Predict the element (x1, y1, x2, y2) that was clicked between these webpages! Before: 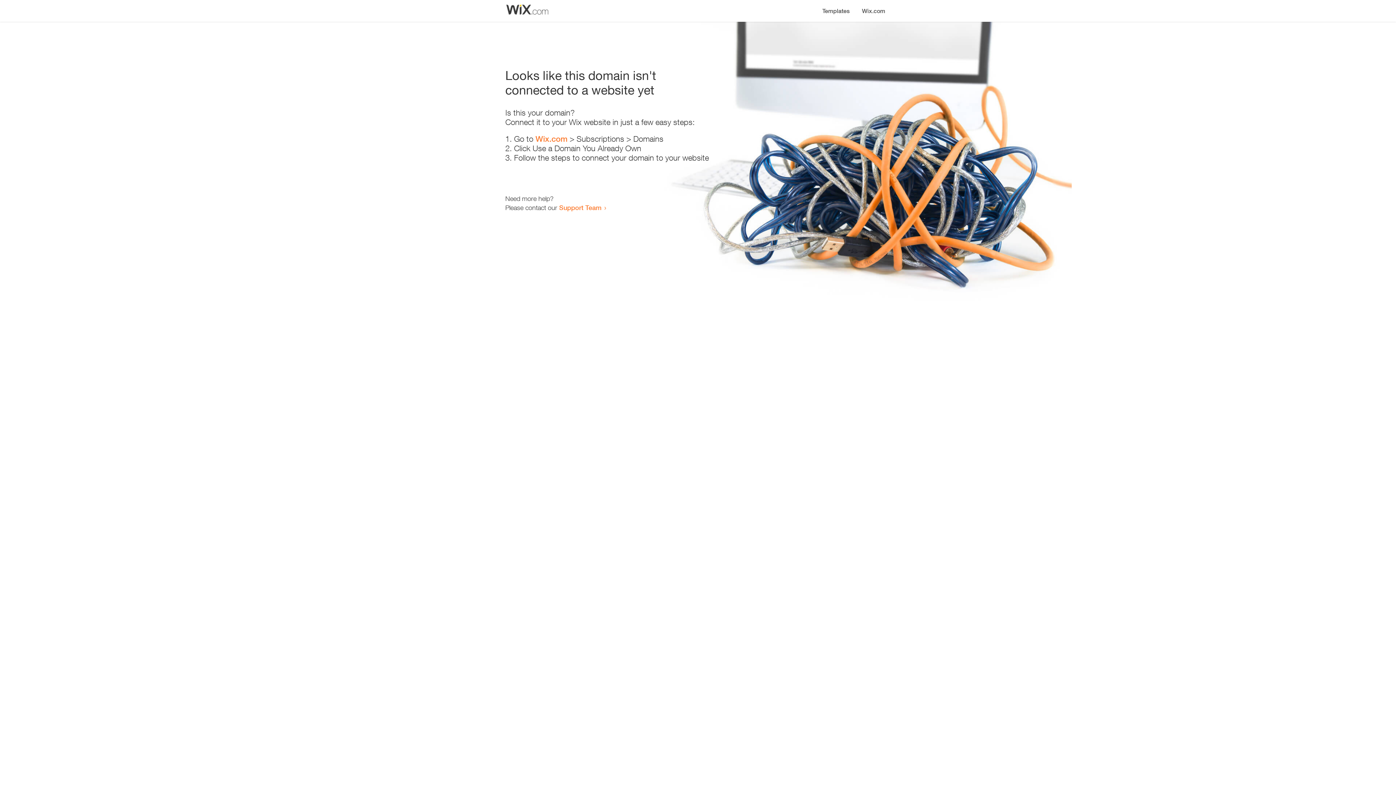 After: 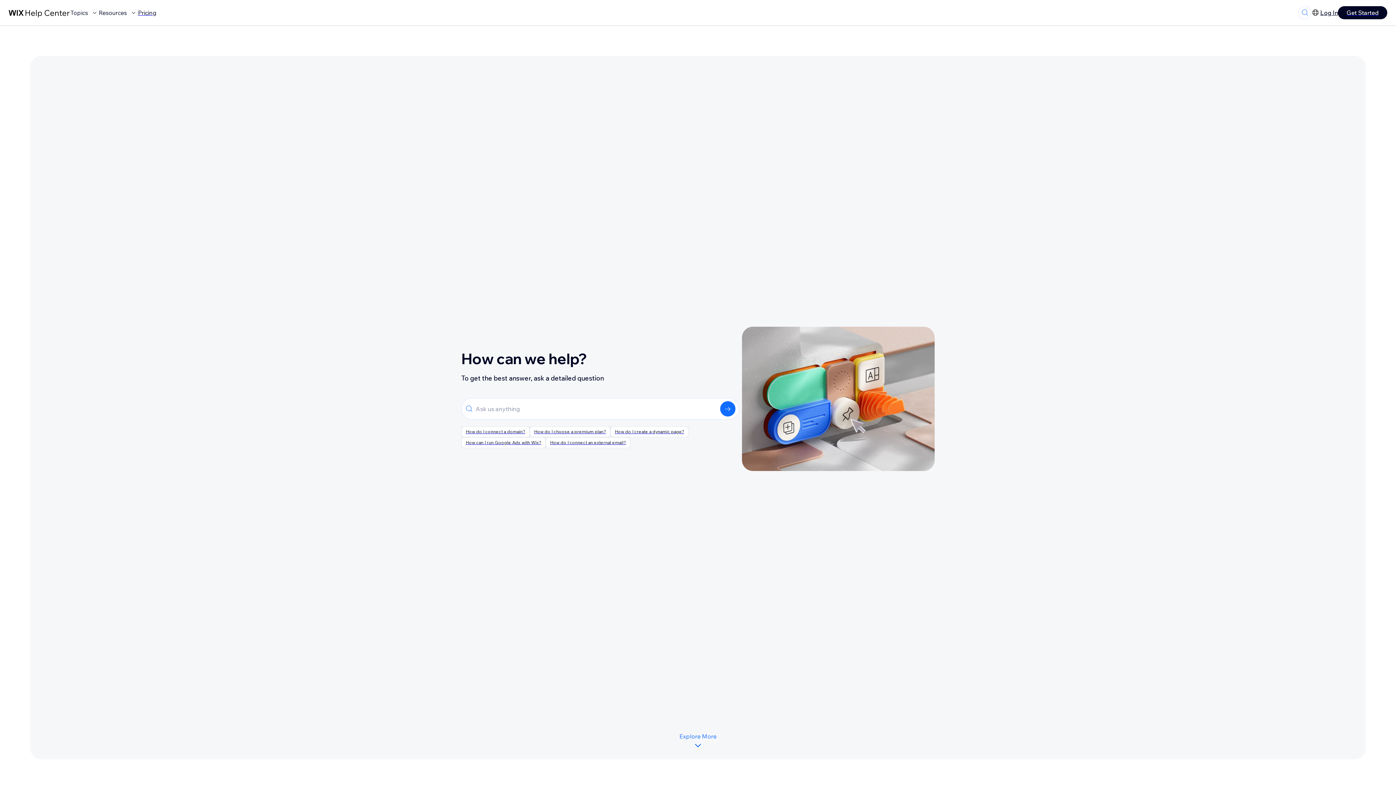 Action: bbox: (559, 203, 601, 211) label: Support Team